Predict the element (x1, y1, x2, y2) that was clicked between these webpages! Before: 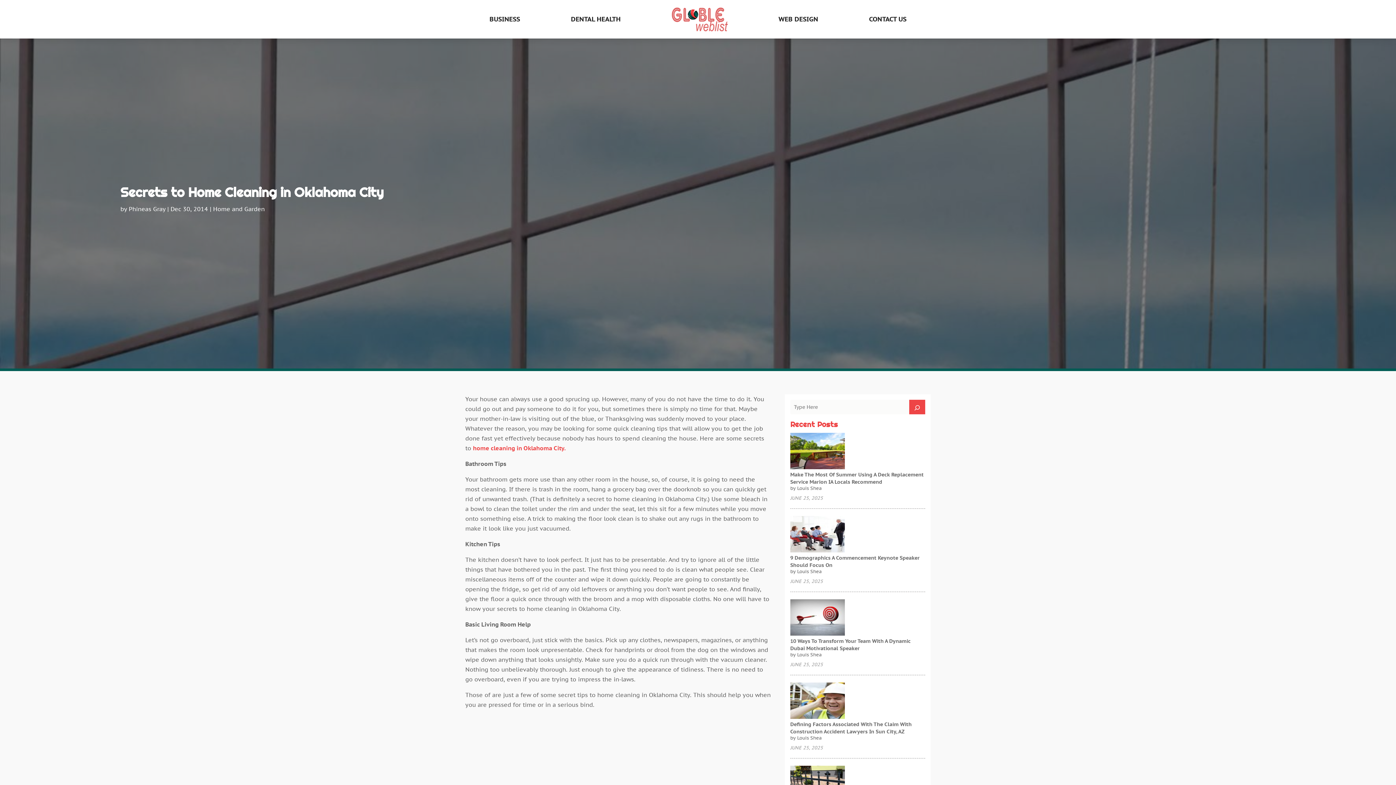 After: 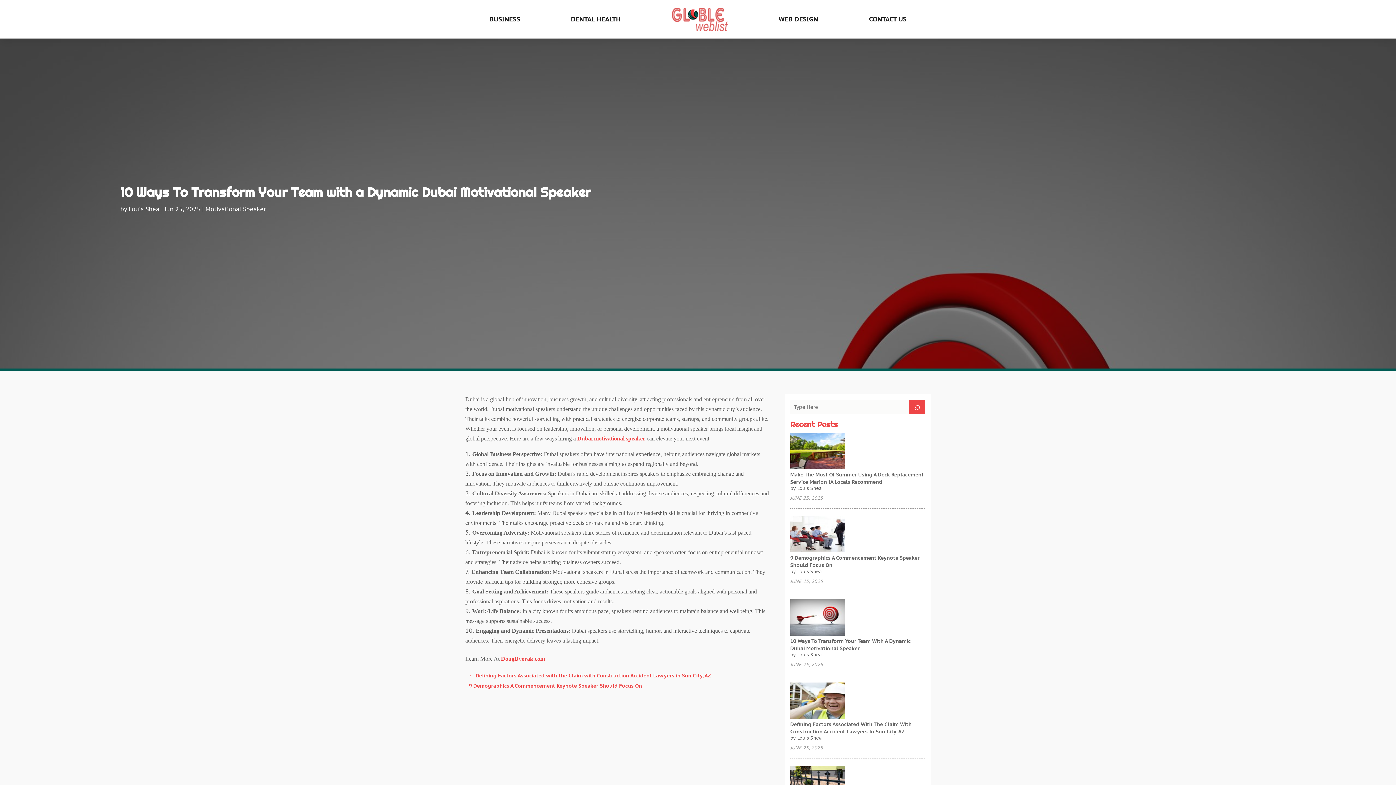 Action: label: 10 Ways To Transform Your Team with a Dynamic Dubai Motivational Speaker bbox: (790, 599, 845, 637)